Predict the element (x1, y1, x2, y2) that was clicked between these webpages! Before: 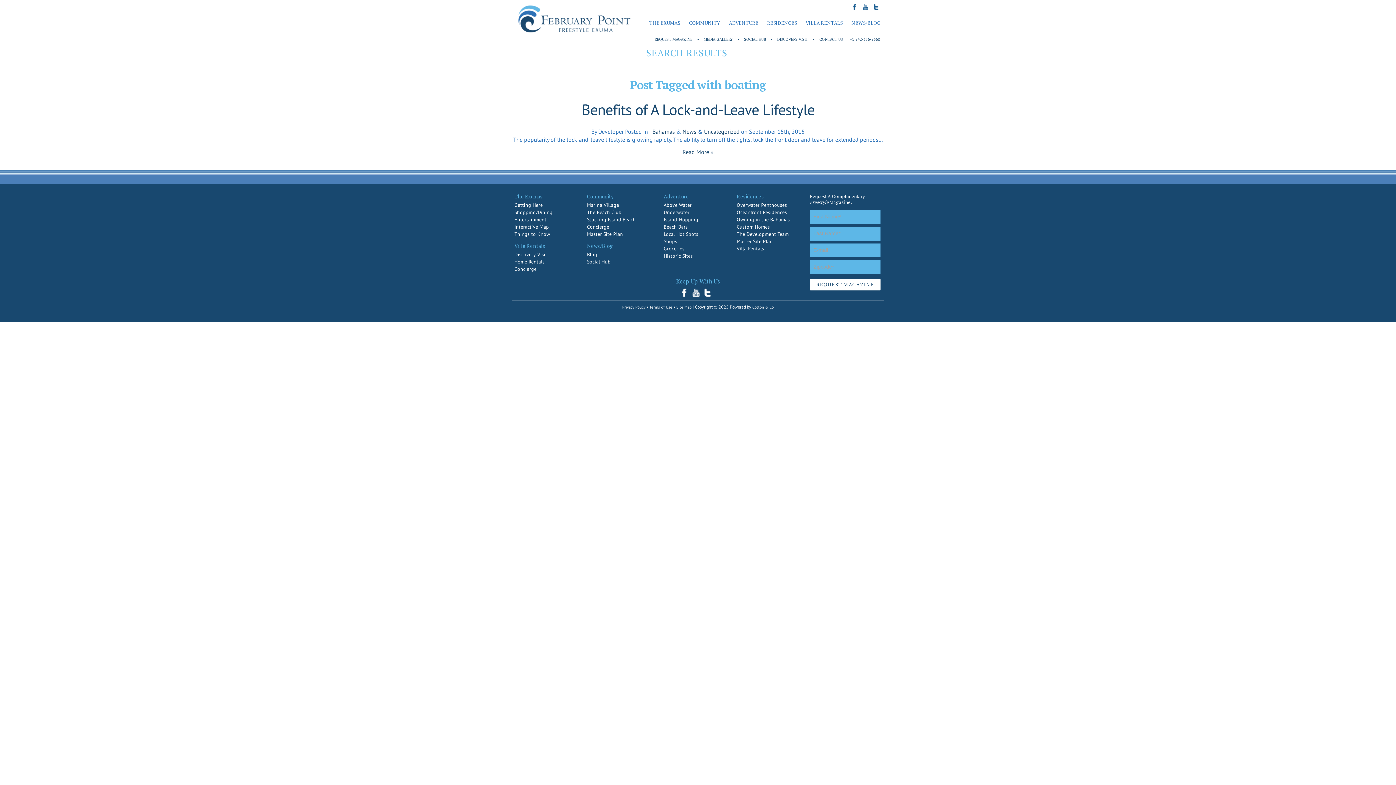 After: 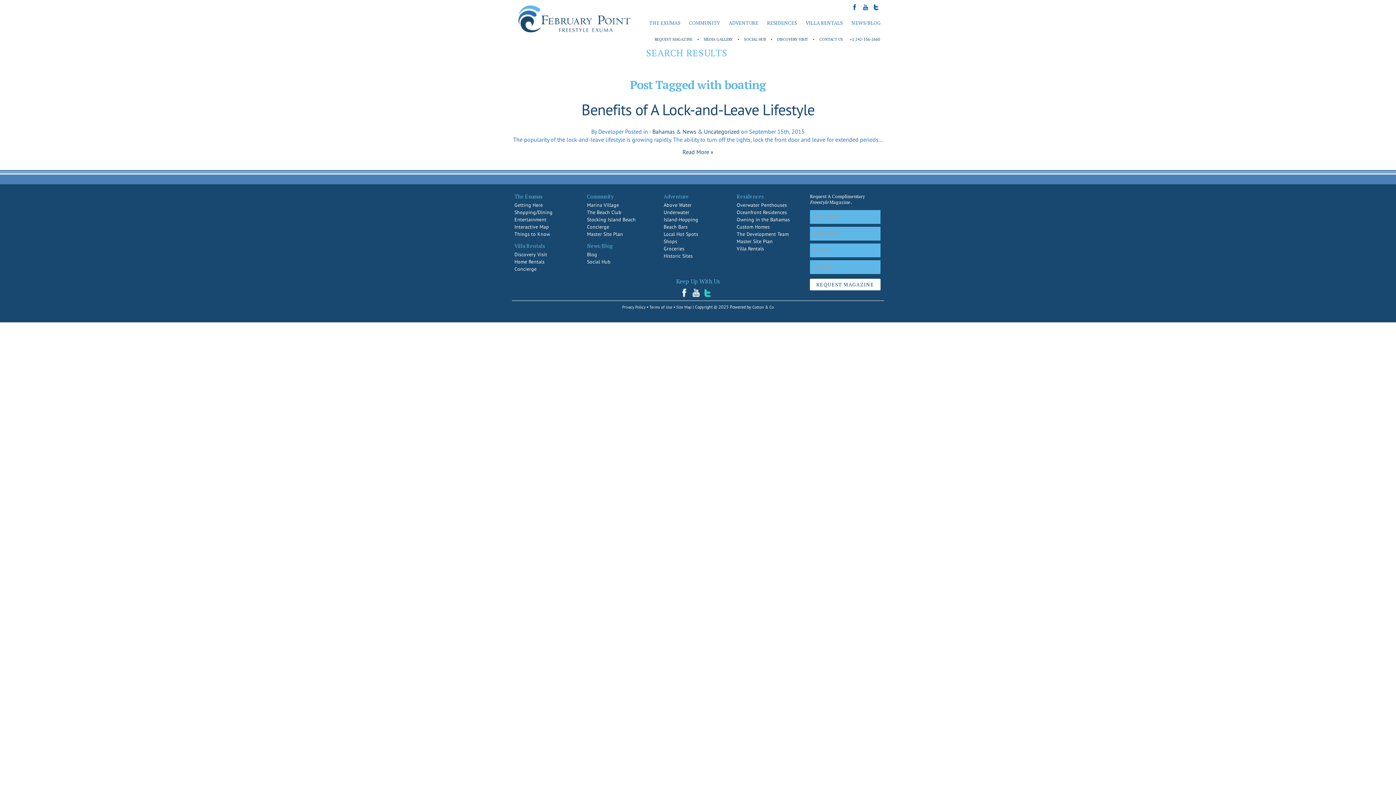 Action: bbox: (703, 288, 712, 297) label: twitter